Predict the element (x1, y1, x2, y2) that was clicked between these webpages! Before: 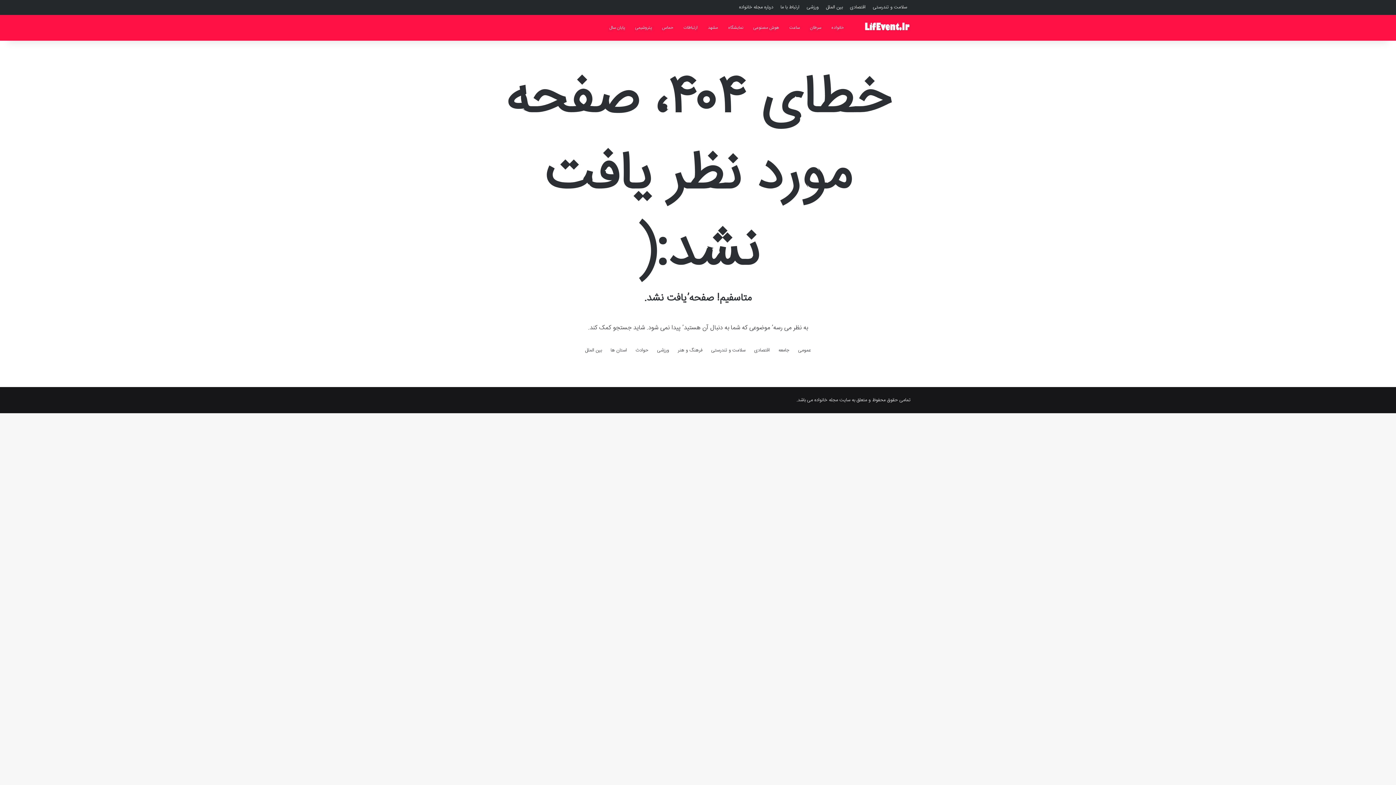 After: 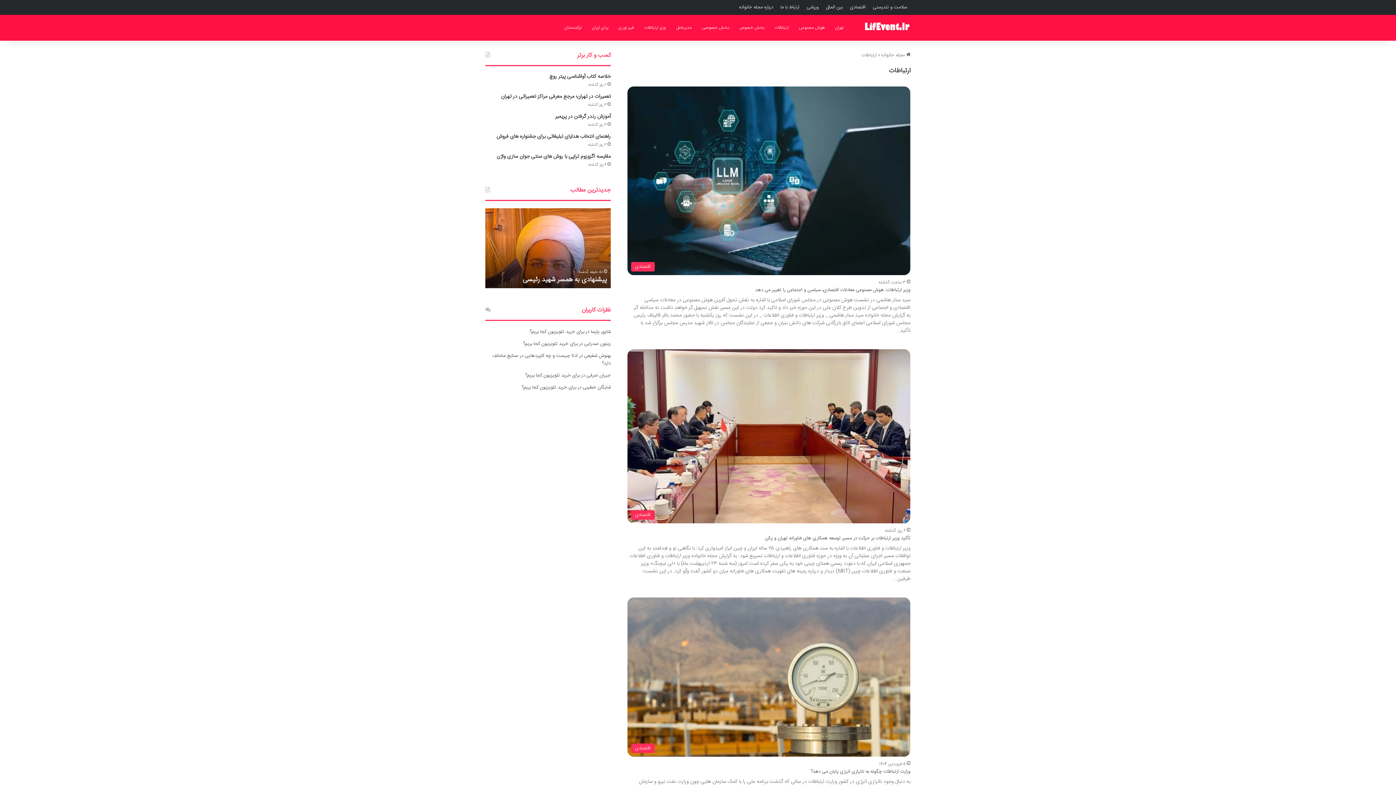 Action: label: ارتباطات bbox: (678, 14, 702, 40)